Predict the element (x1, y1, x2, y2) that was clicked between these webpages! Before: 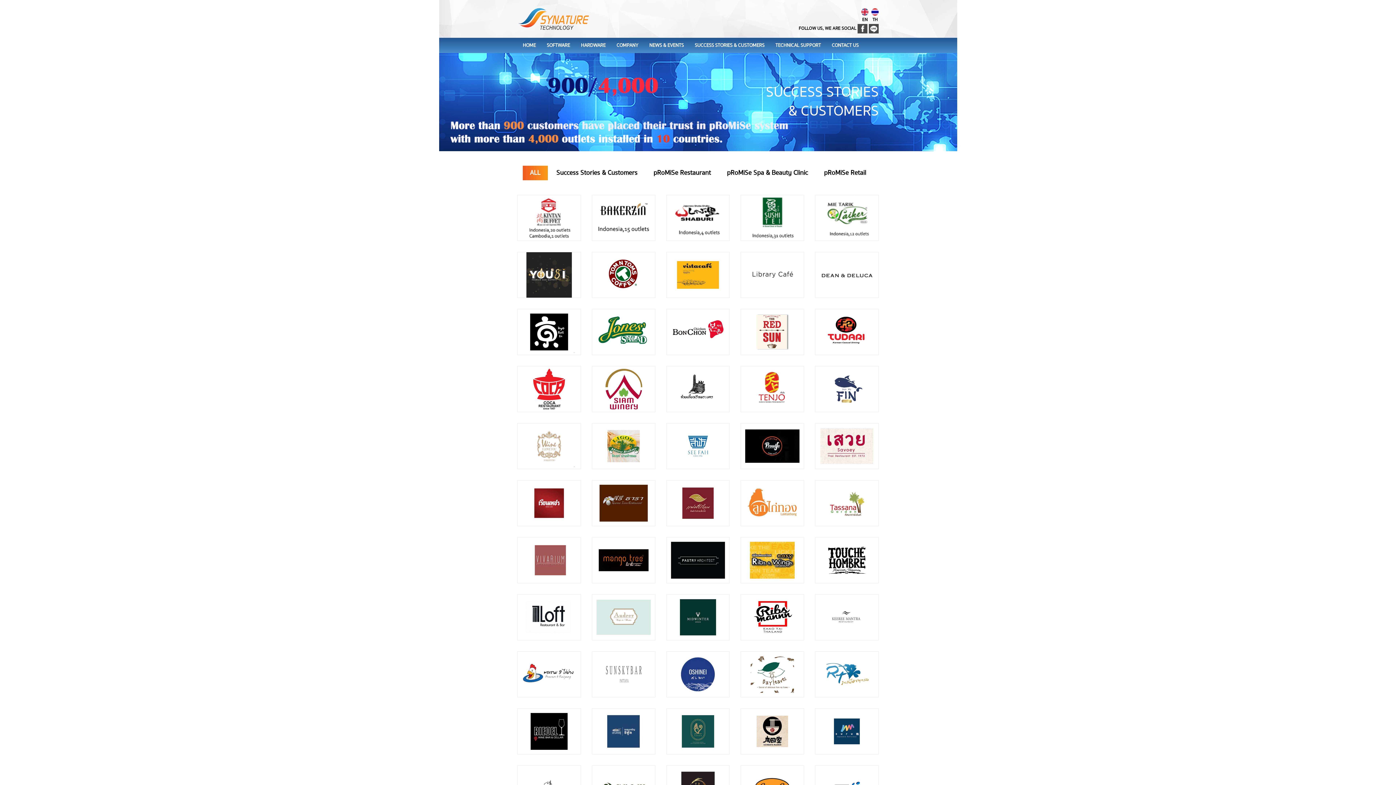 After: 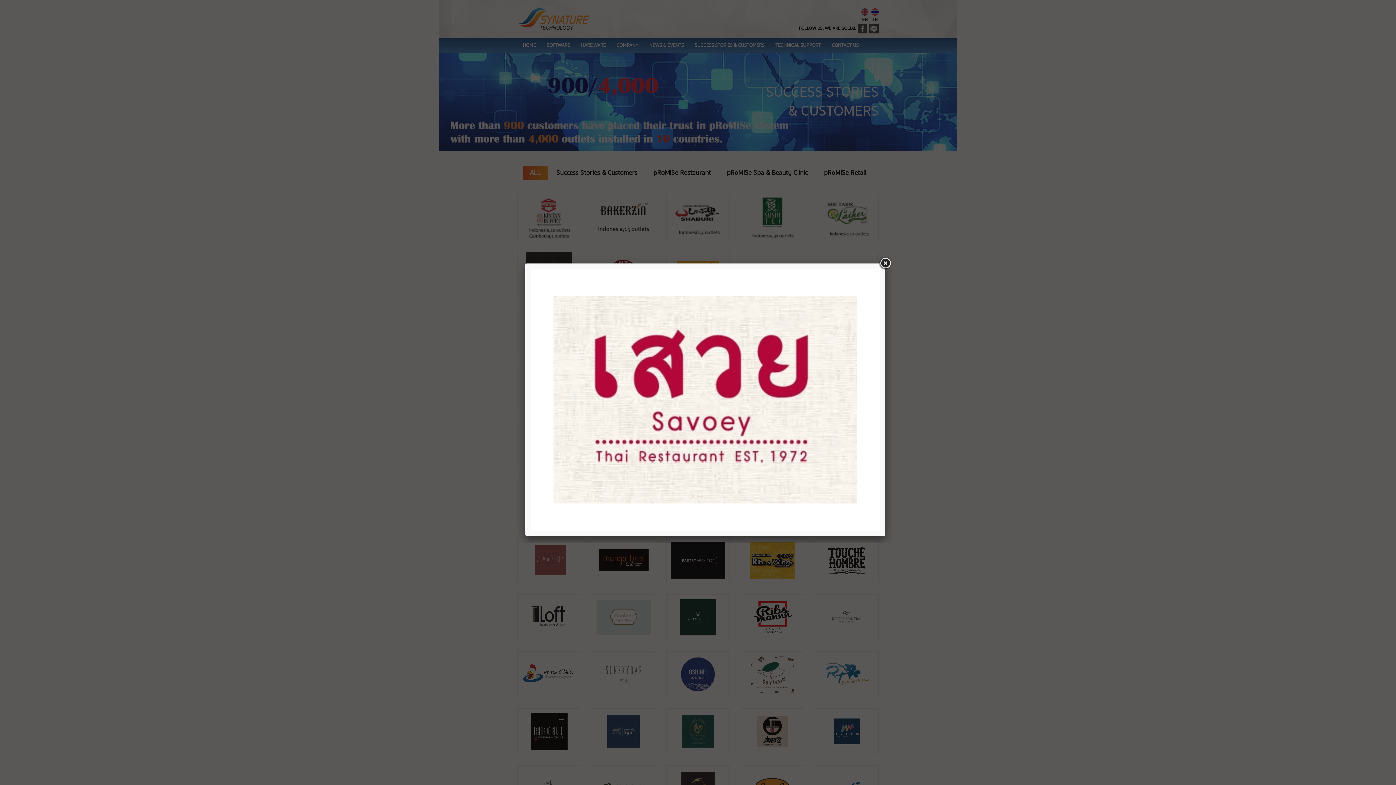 Action: bbox: (815, 441, 878, 450)